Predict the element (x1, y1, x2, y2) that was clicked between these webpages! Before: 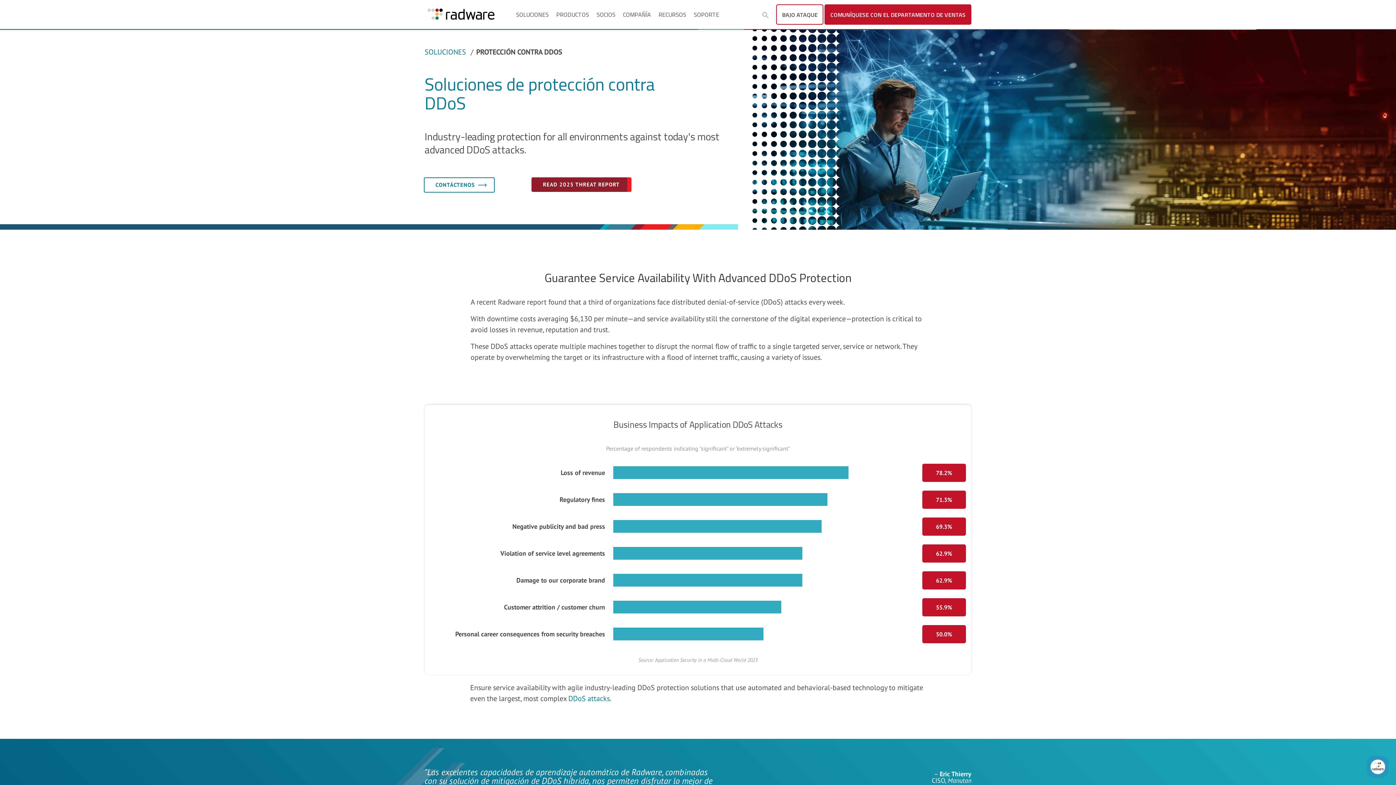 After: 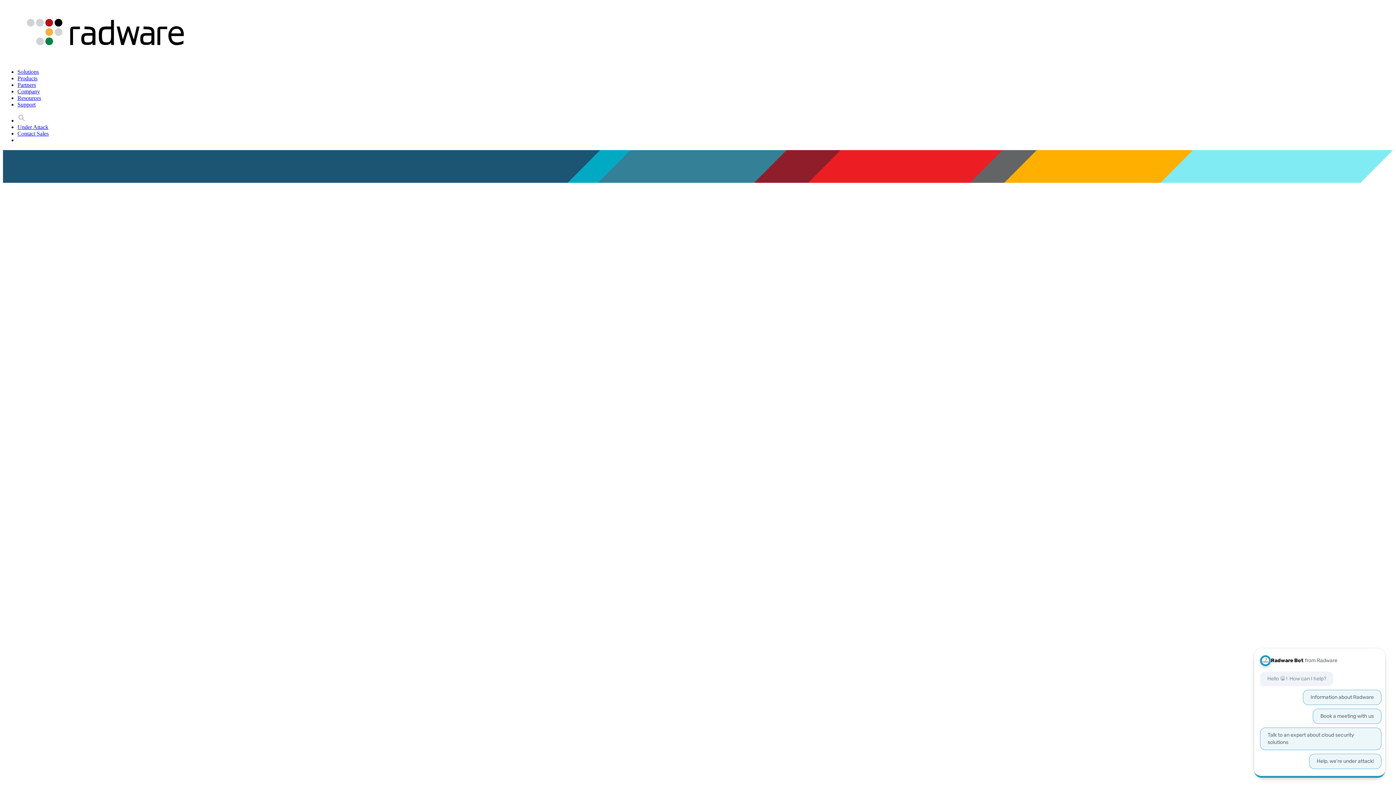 Action: bbox: (424, 47, 466, 56) label: SOLUCIONES